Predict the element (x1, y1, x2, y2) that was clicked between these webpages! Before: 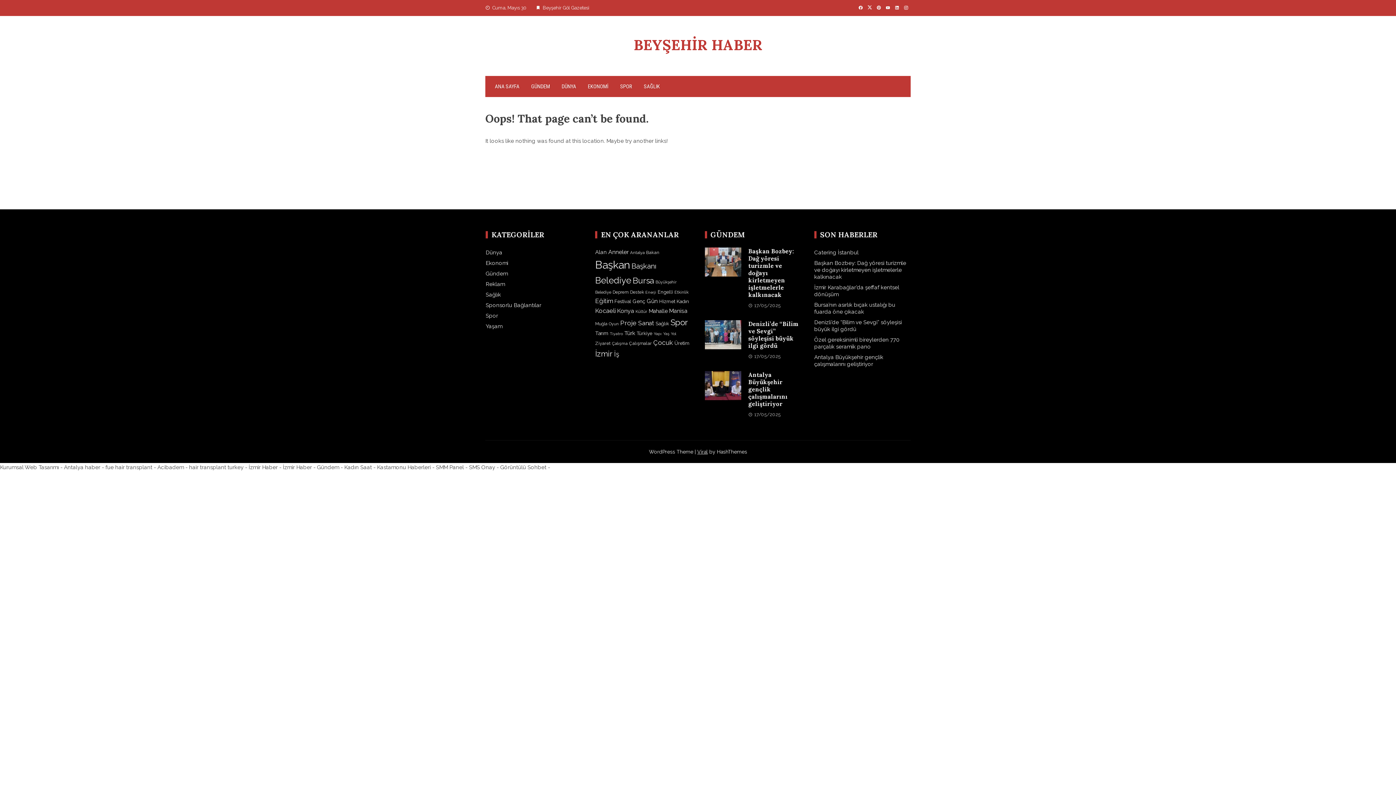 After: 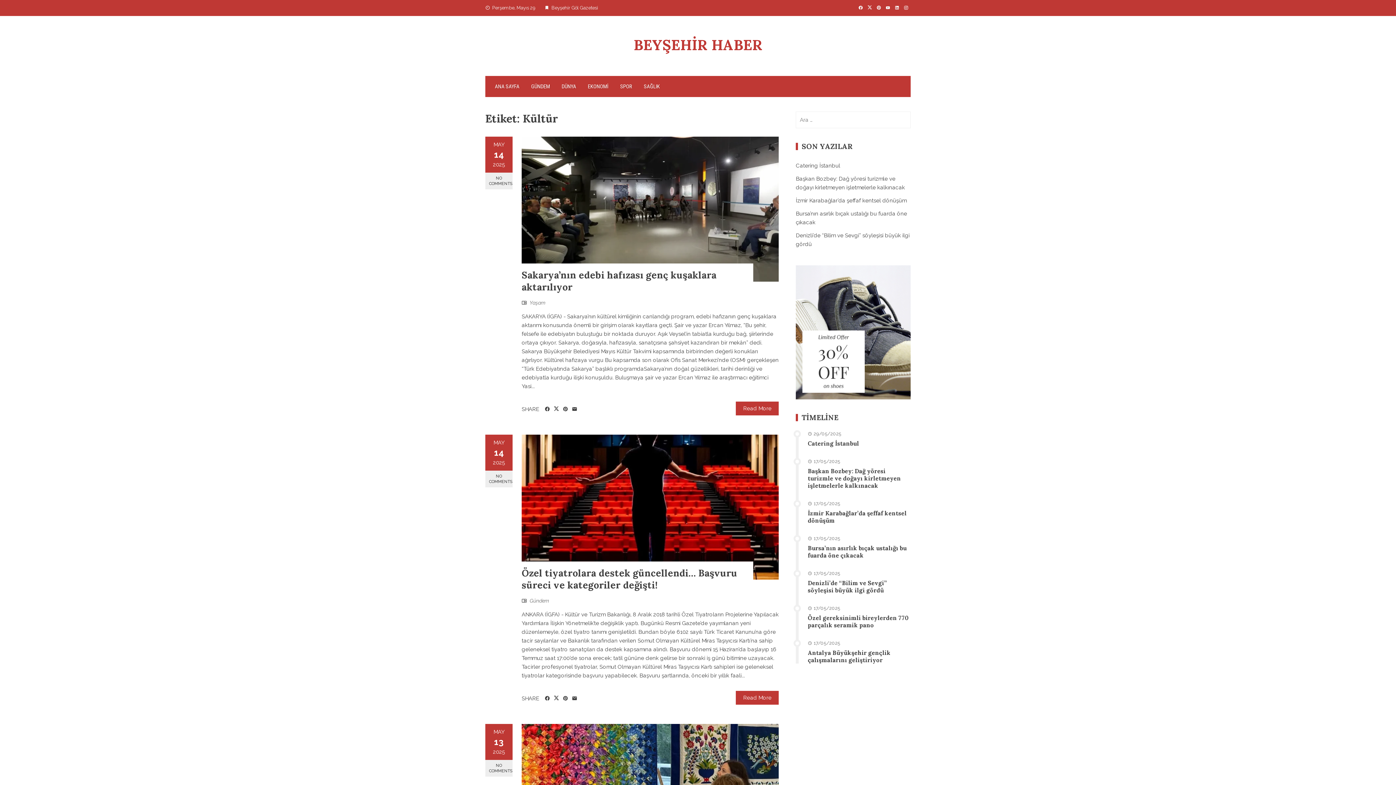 Action: label: Kültür (21 öge) bbox: (635, 309, 647, 314)